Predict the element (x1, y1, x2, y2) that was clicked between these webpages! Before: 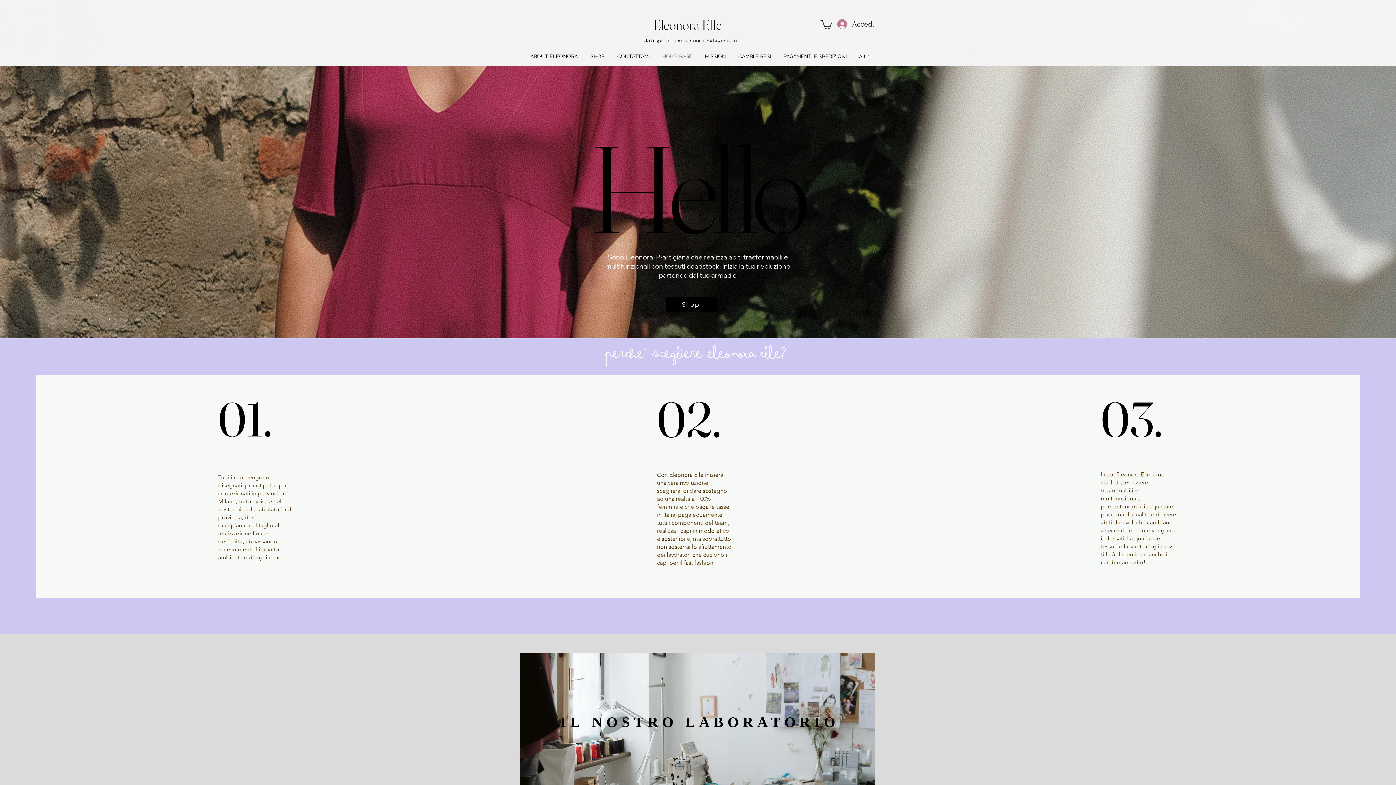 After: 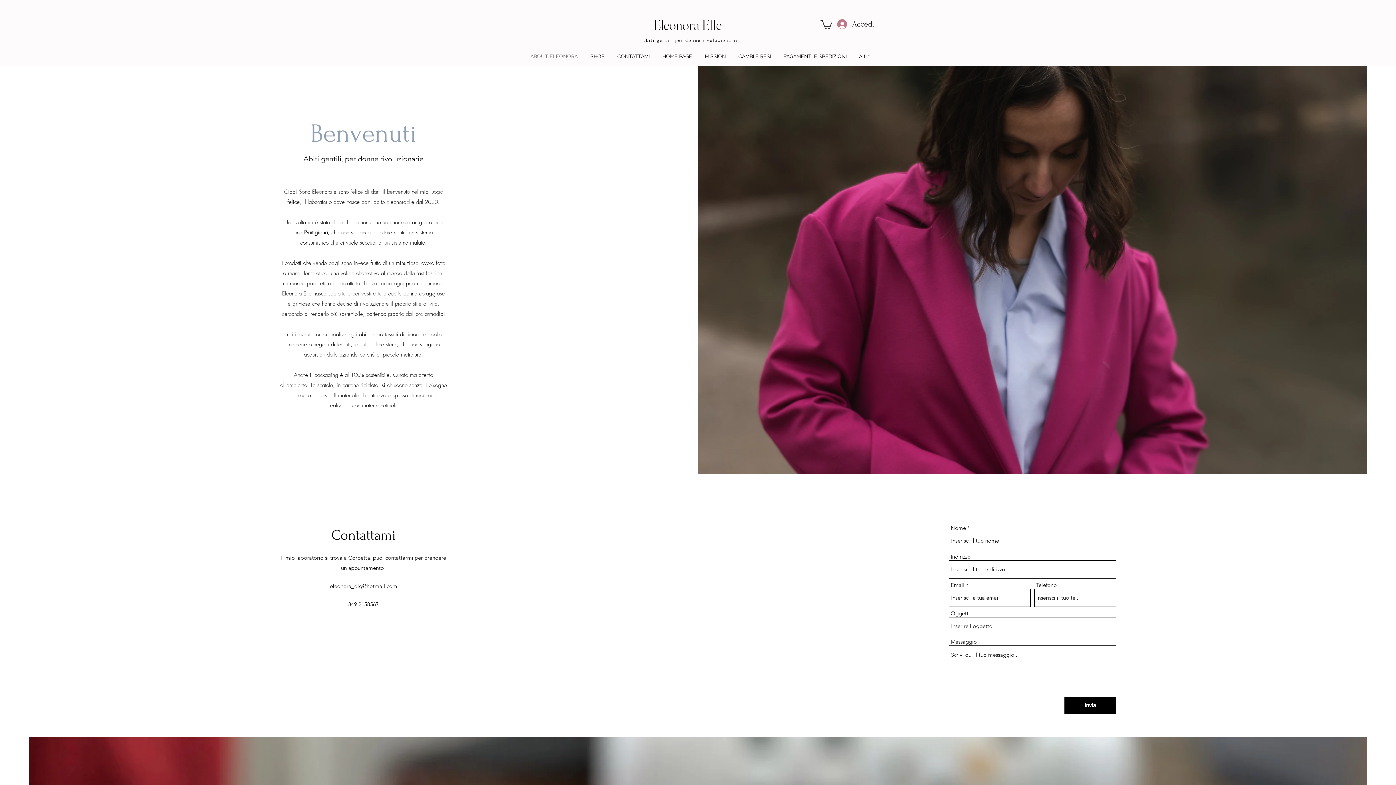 Action: bbox: (653, 16, 721, 33) label: Eleonora Elle